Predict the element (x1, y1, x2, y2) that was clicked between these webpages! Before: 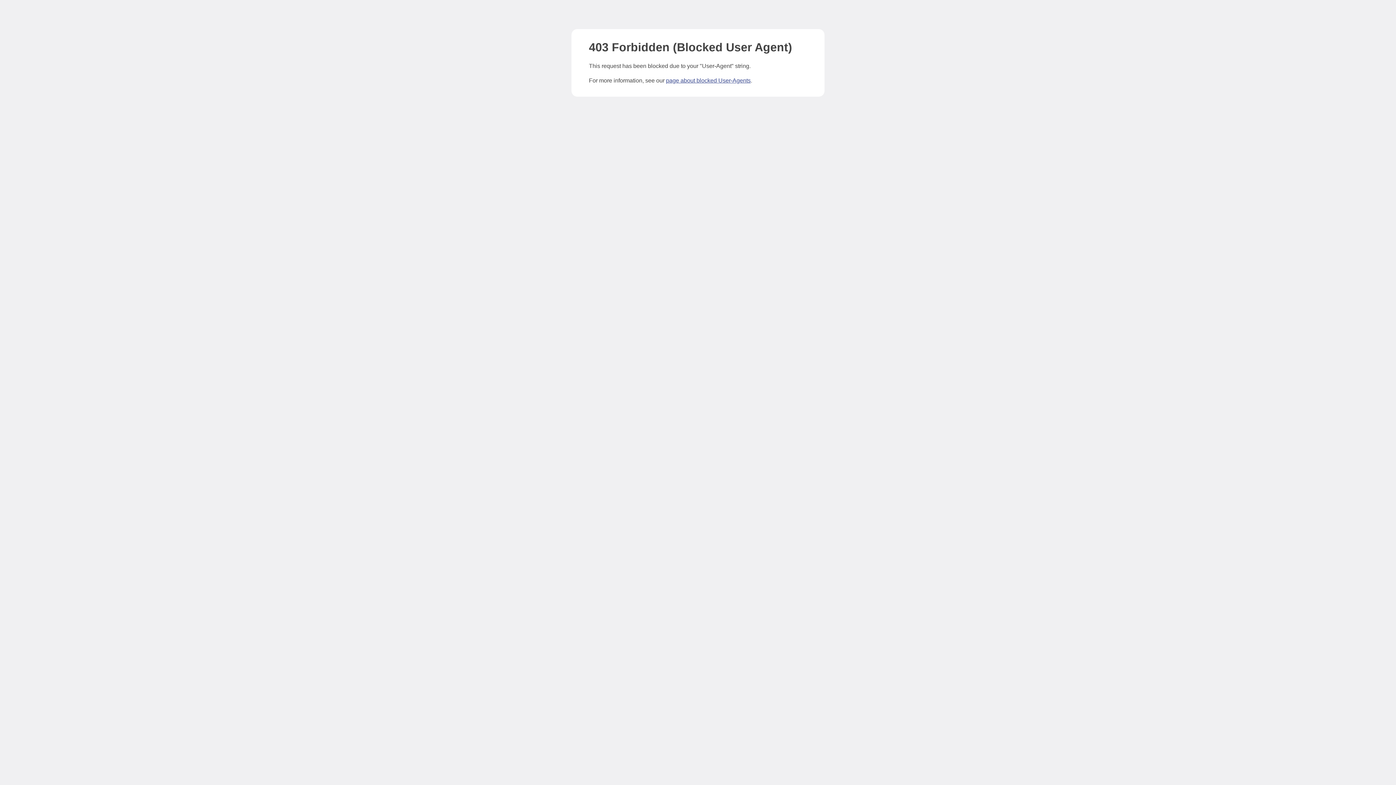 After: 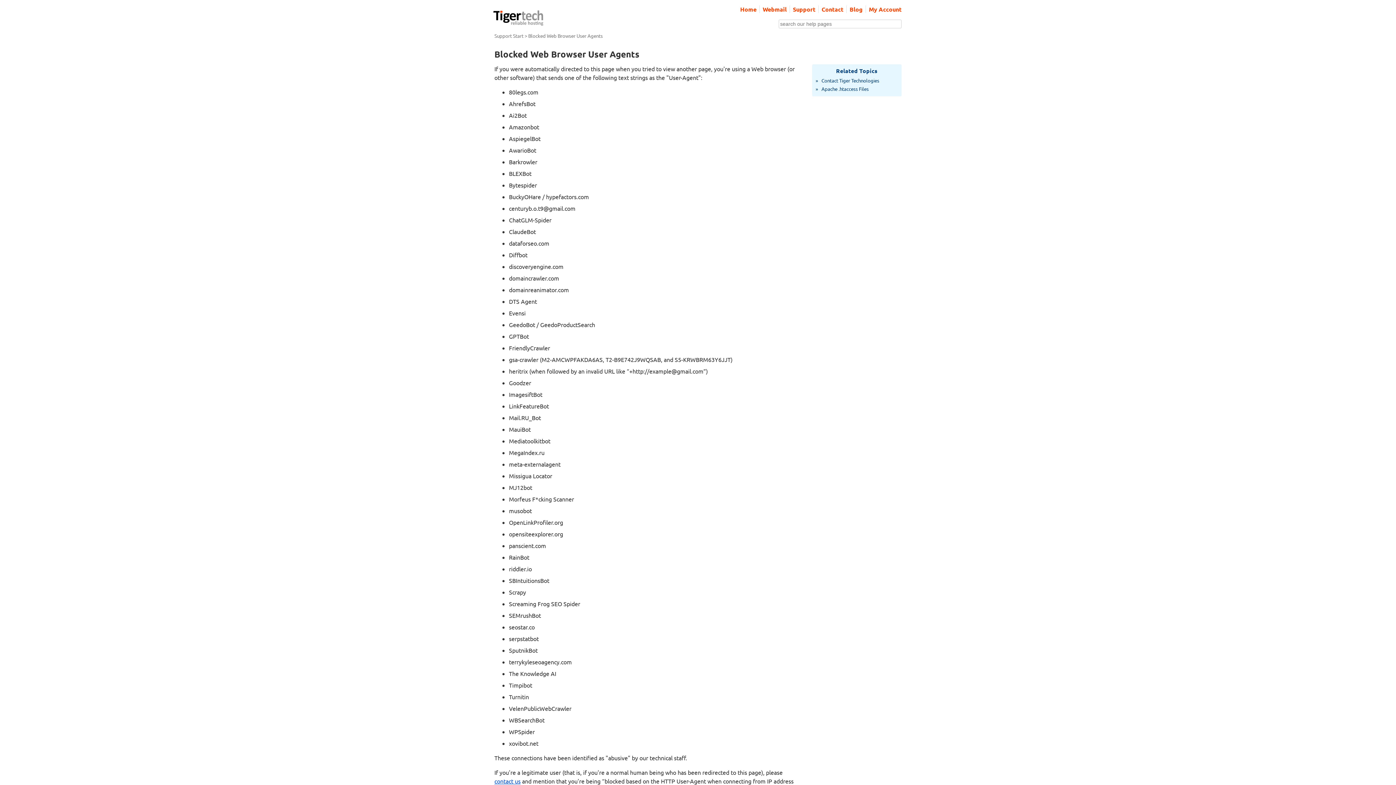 Action: label: page about blocked User-Agents bbox: (666, 77, 750, 83)